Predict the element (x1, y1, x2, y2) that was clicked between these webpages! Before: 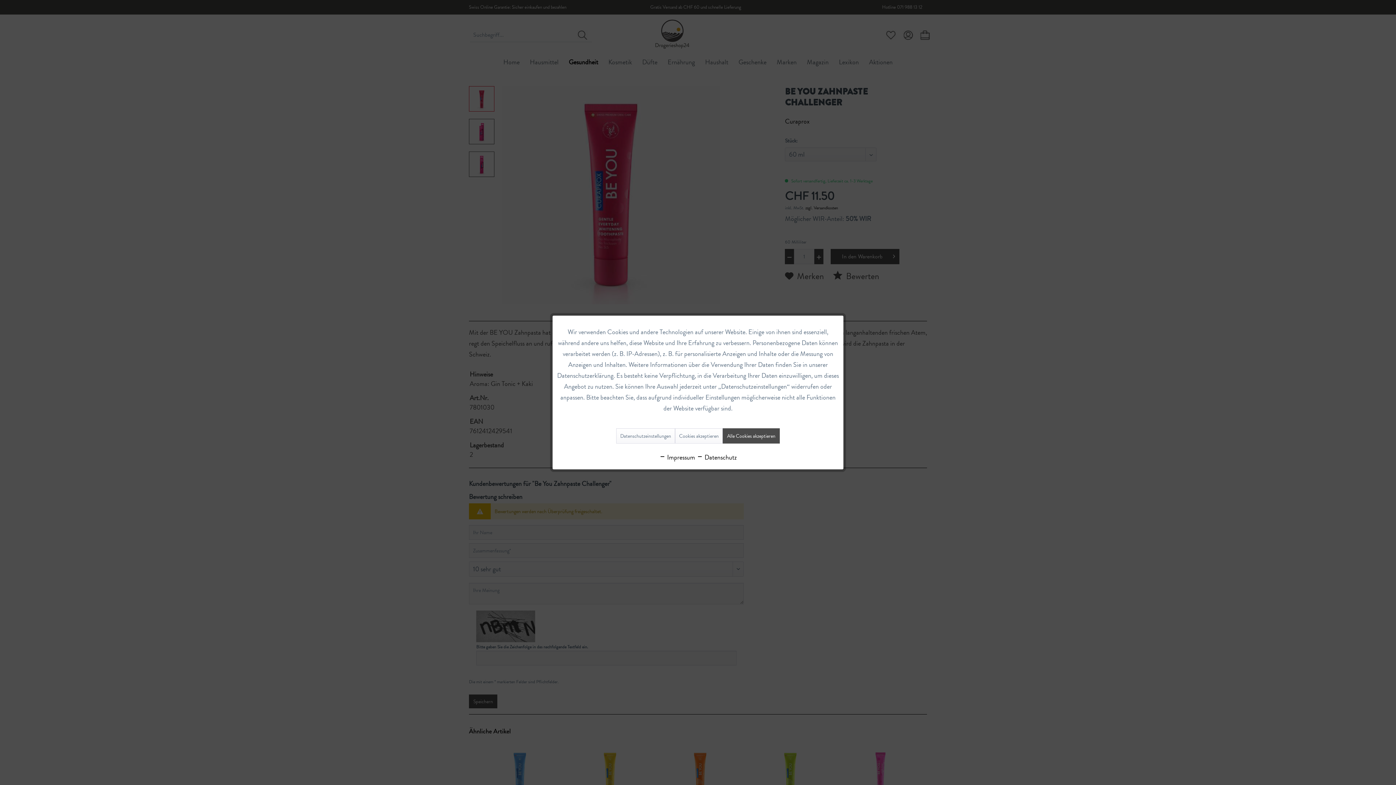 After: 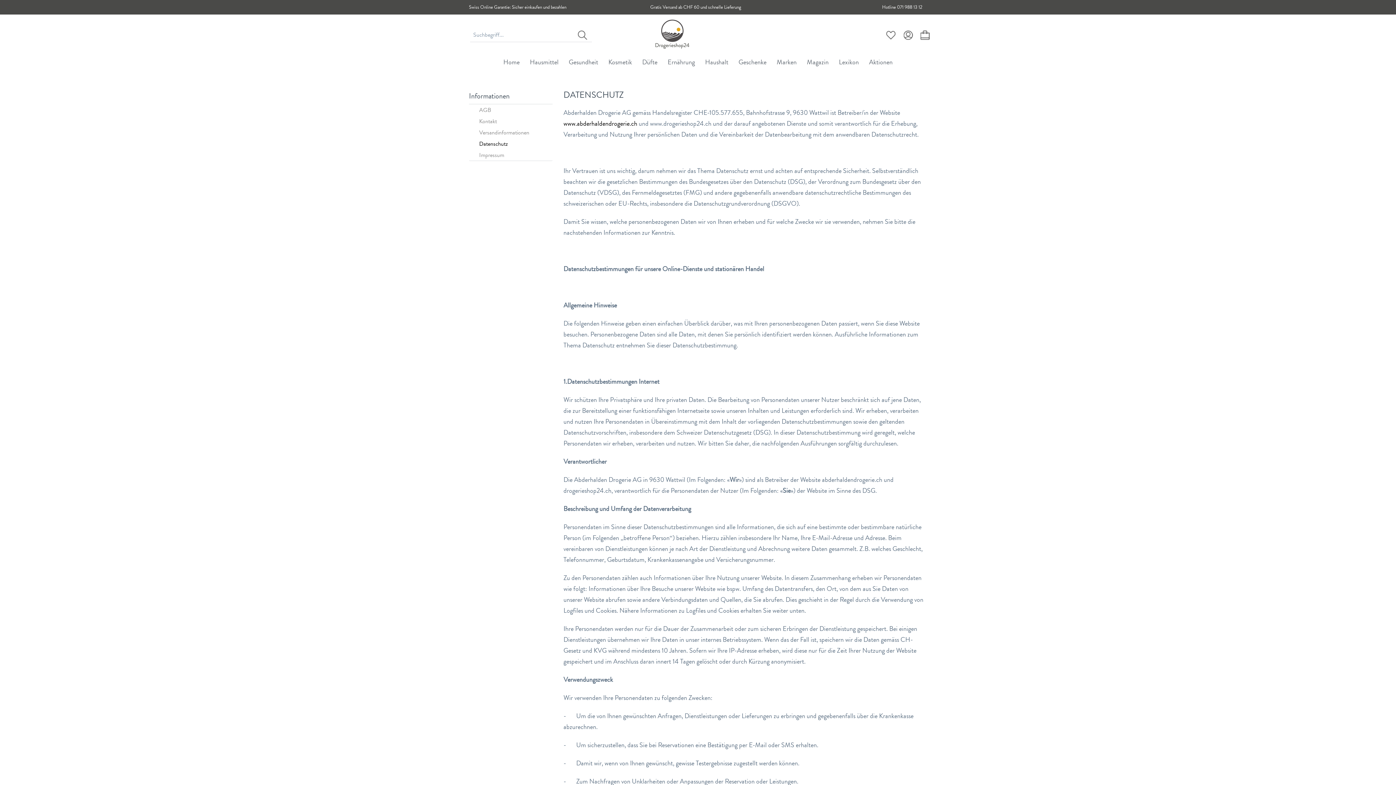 Action: label:  Datenschutz bbox: (696, 452, 737, 462)